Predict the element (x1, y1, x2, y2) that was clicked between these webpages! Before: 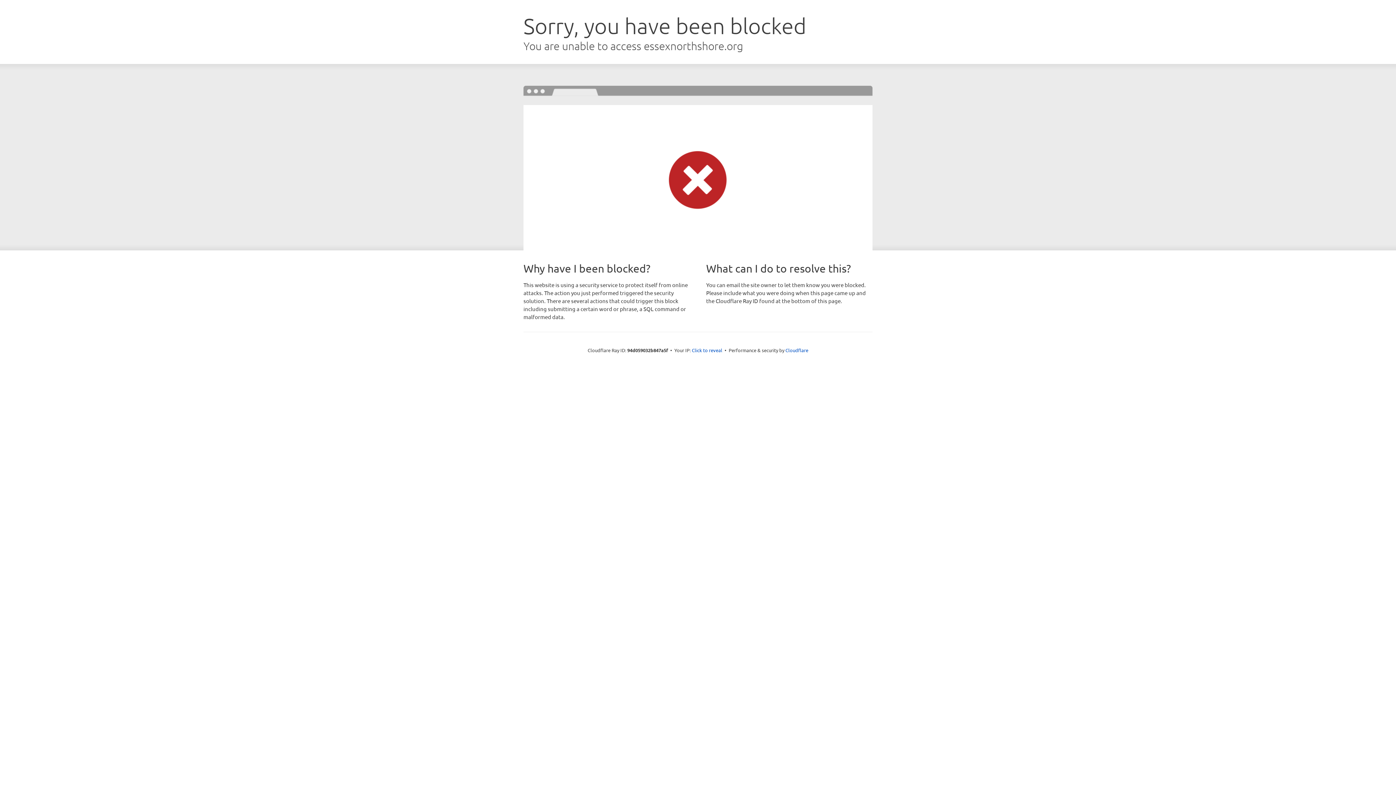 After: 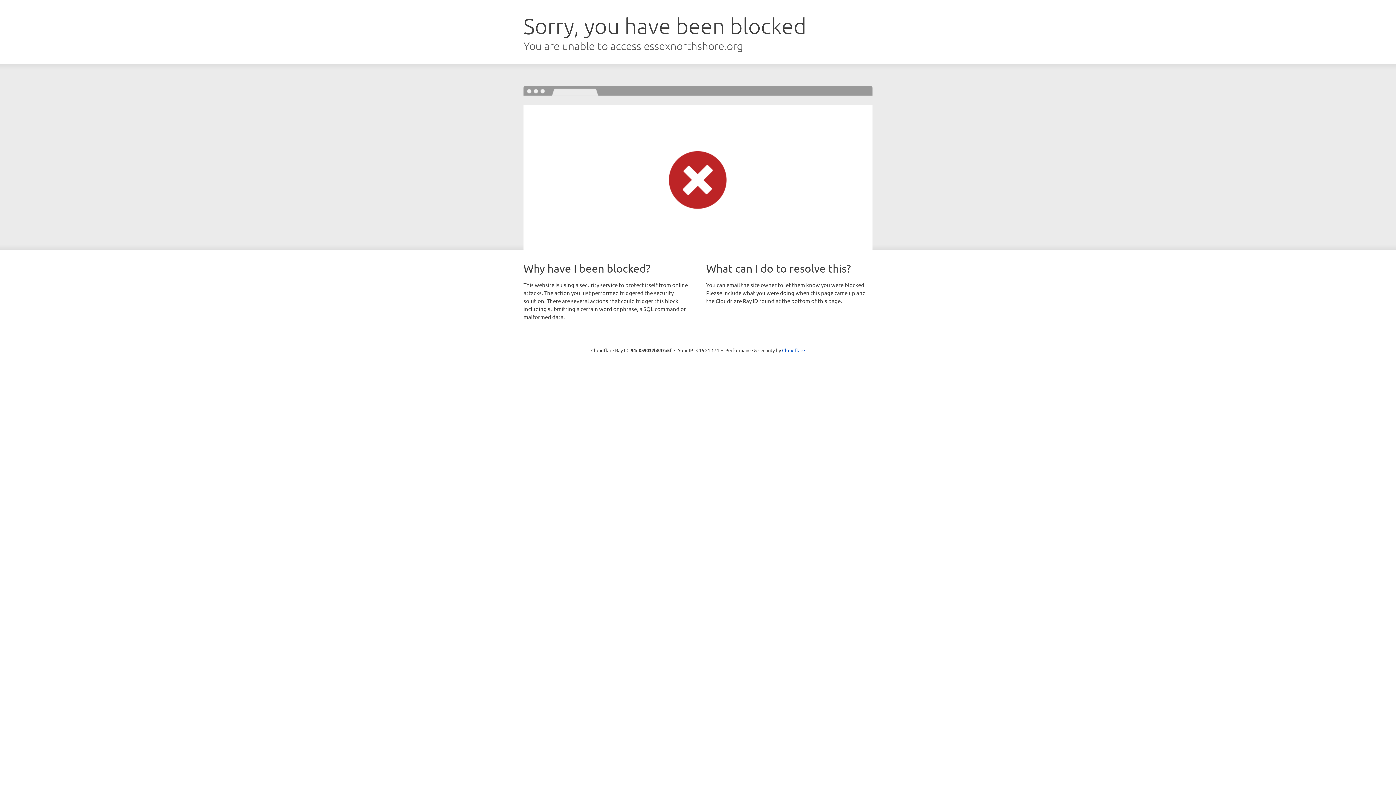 Action: label: Click to reveal bbox: (692, 346, 722, 353)